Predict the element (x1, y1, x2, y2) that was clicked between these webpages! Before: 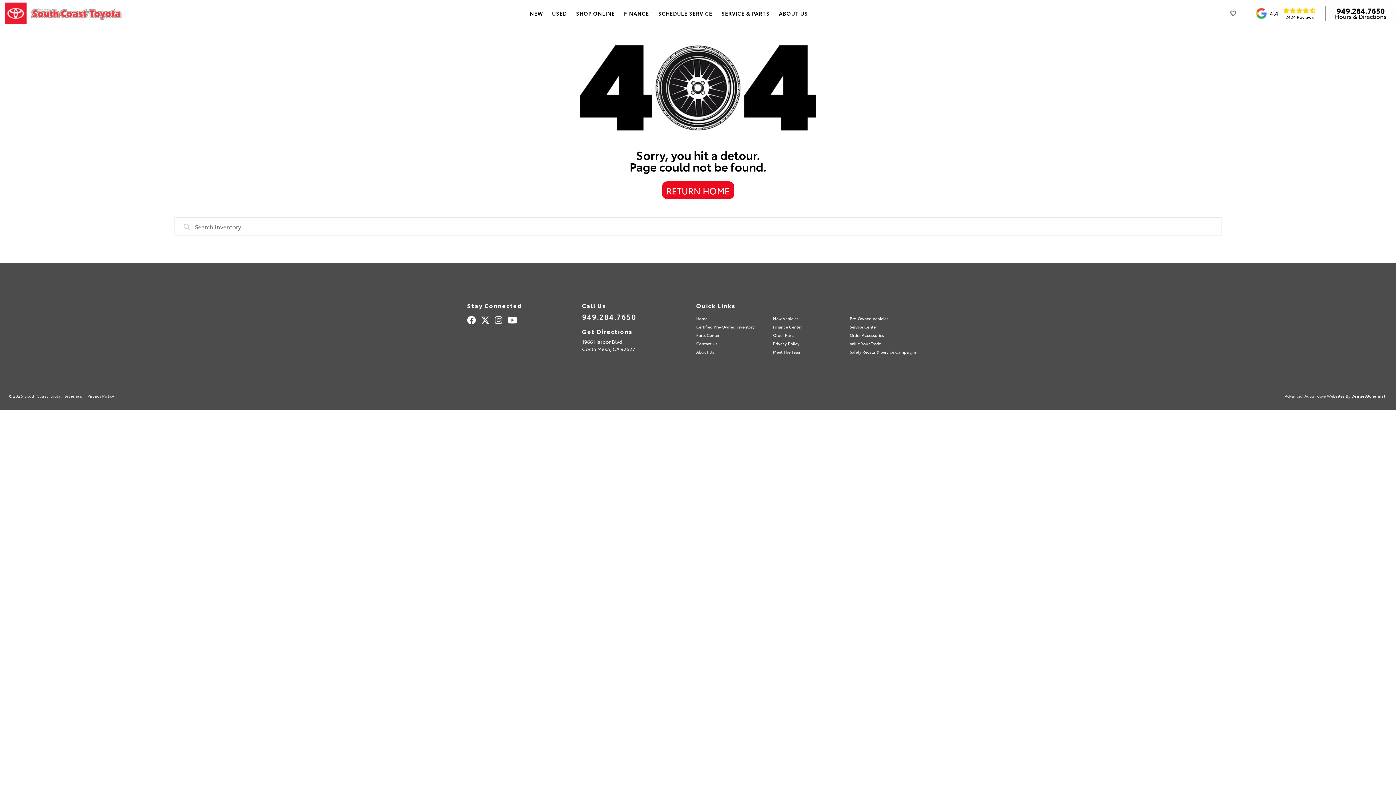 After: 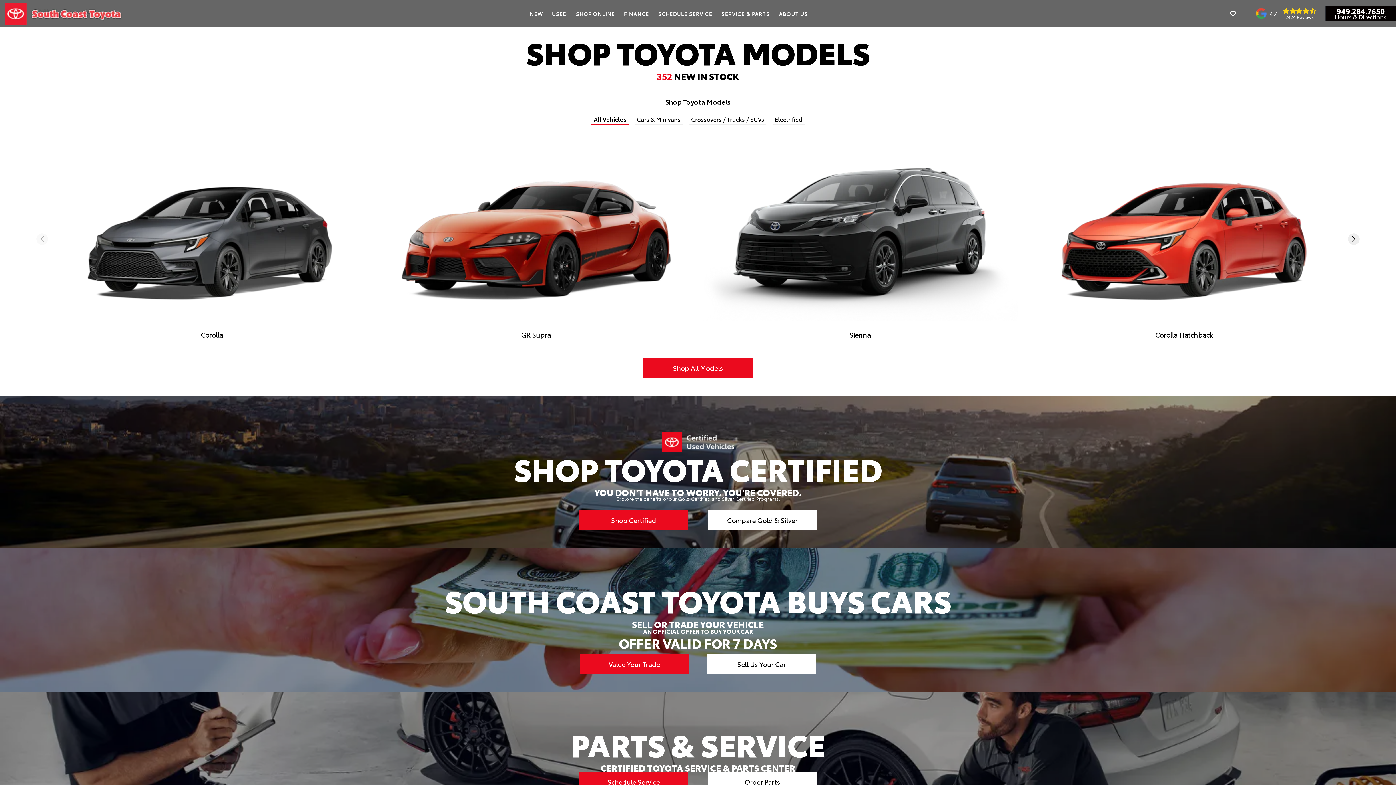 Action: label: Home bbox: (696, 315, 707, 321)